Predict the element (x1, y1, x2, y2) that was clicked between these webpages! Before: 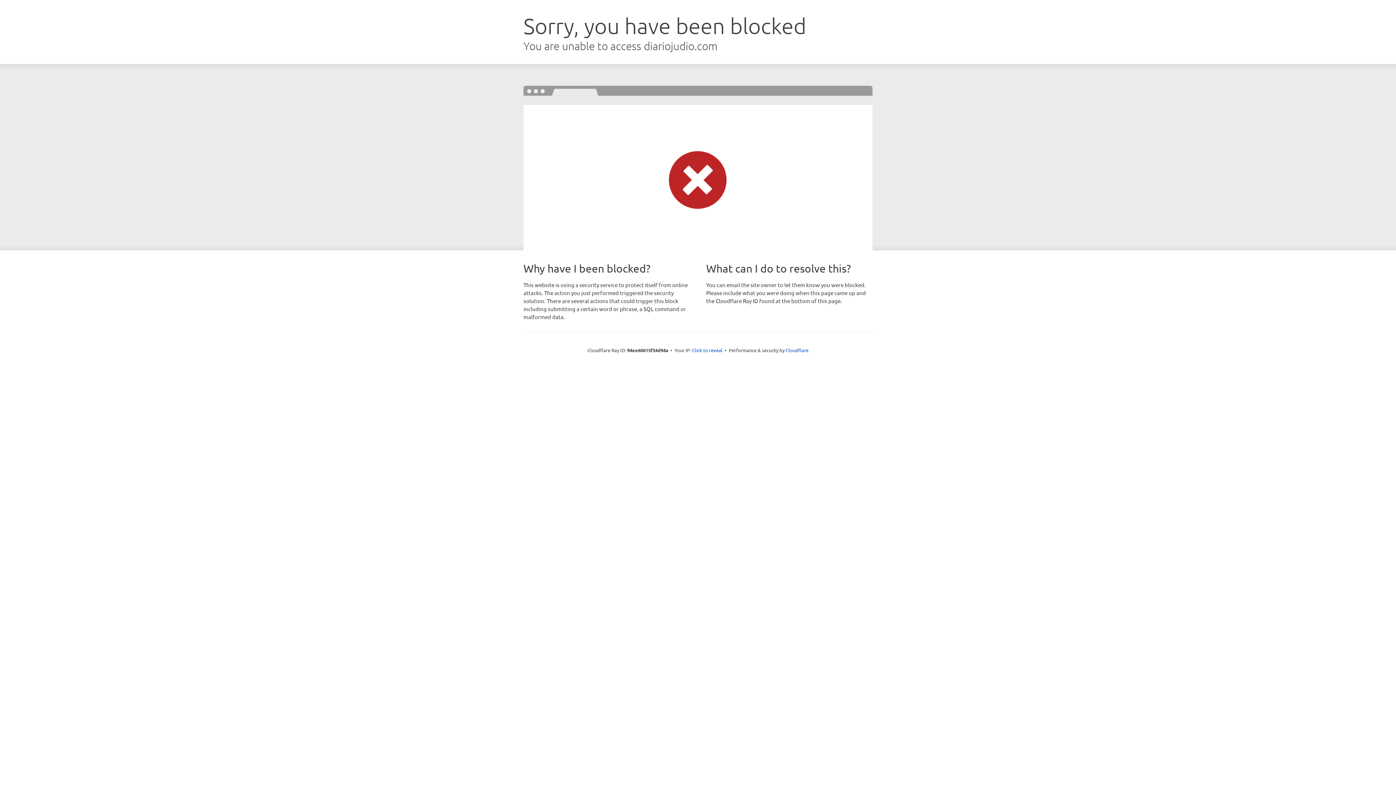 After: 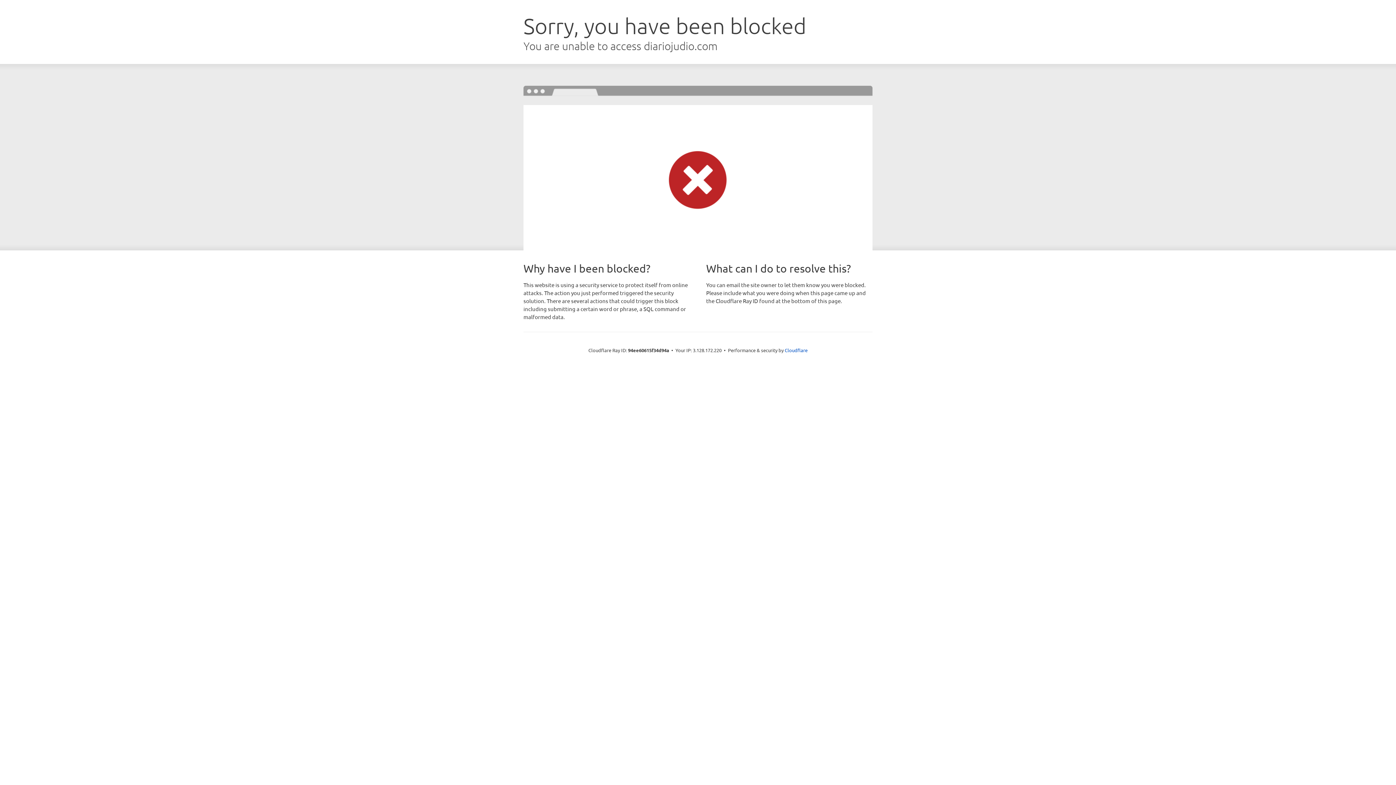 Action: label: Click to reveal bbox: (692, 346, 722, 353)